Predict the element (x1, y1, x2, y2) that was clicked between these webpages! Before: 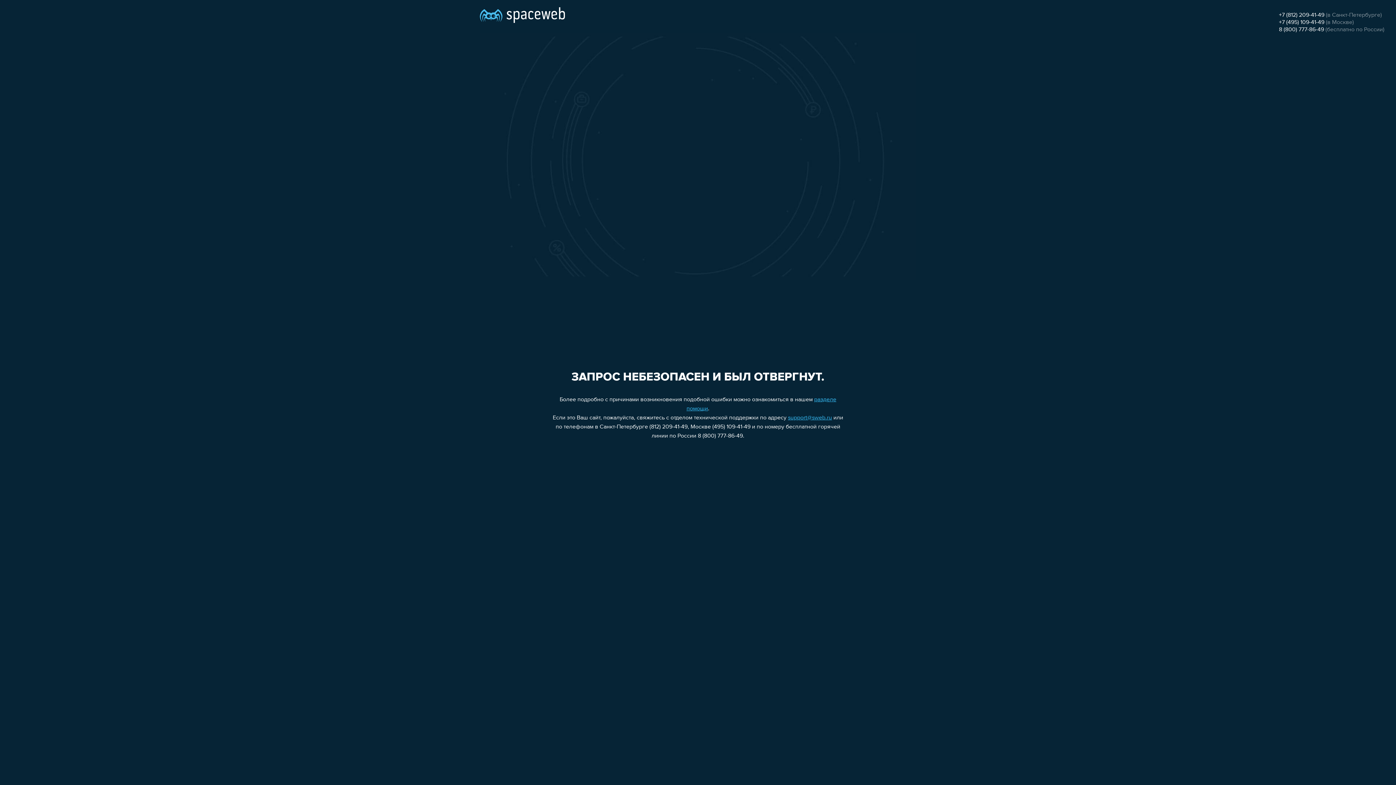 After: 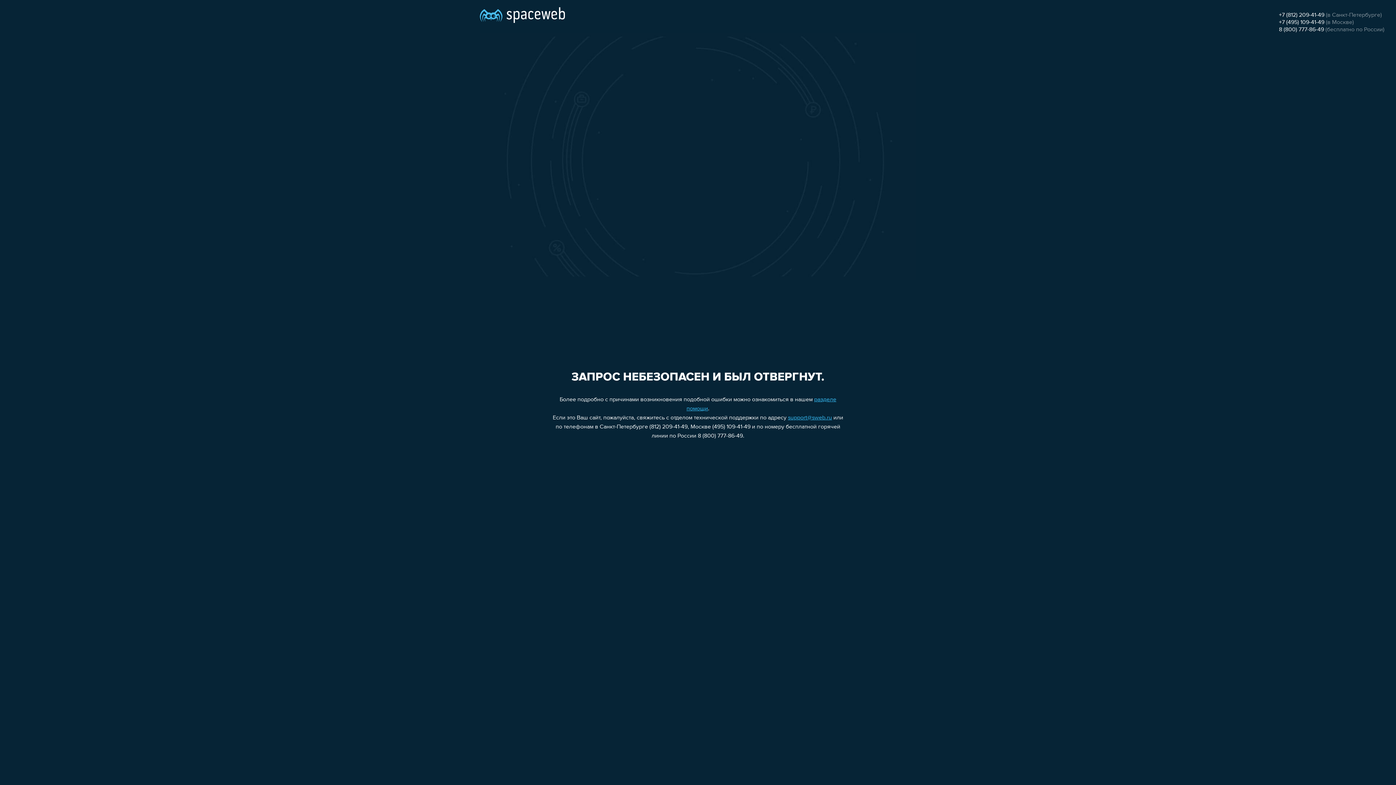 Action: label: 8 (800) 777-86-49 bbox: (1279, 26, 1324, 32)